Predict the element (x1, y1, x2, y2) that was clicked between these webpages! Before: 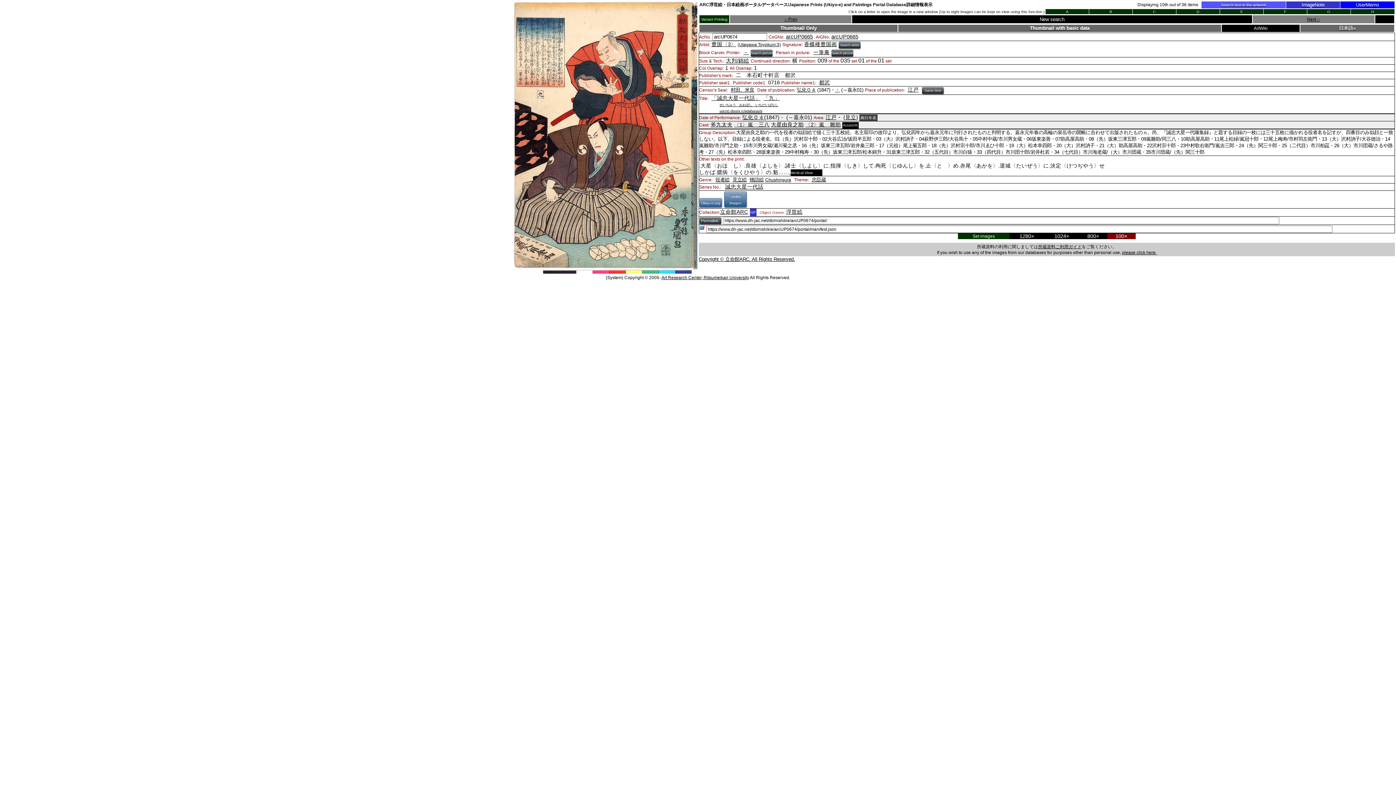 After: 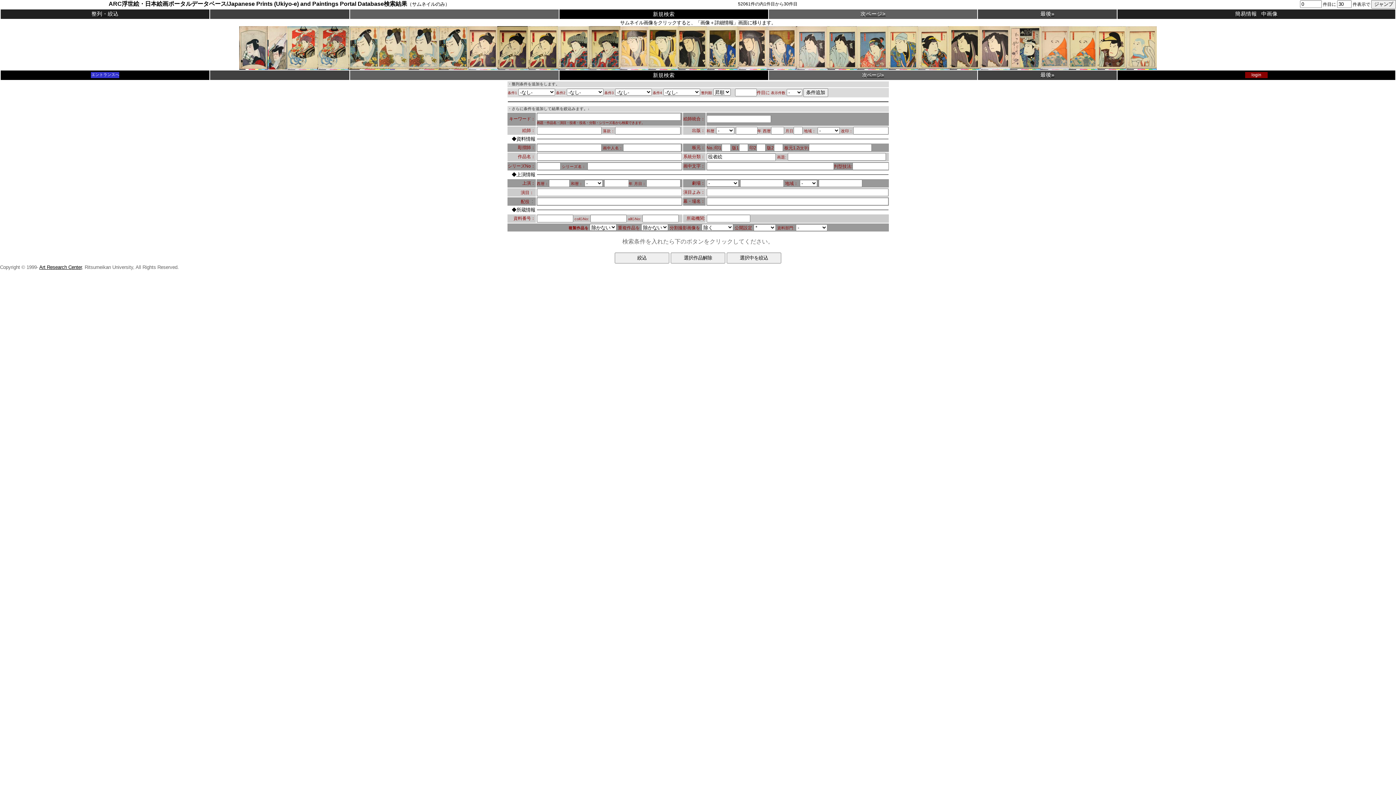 Action: label: 役者絵 bbox: (715, 176, 729, 182)